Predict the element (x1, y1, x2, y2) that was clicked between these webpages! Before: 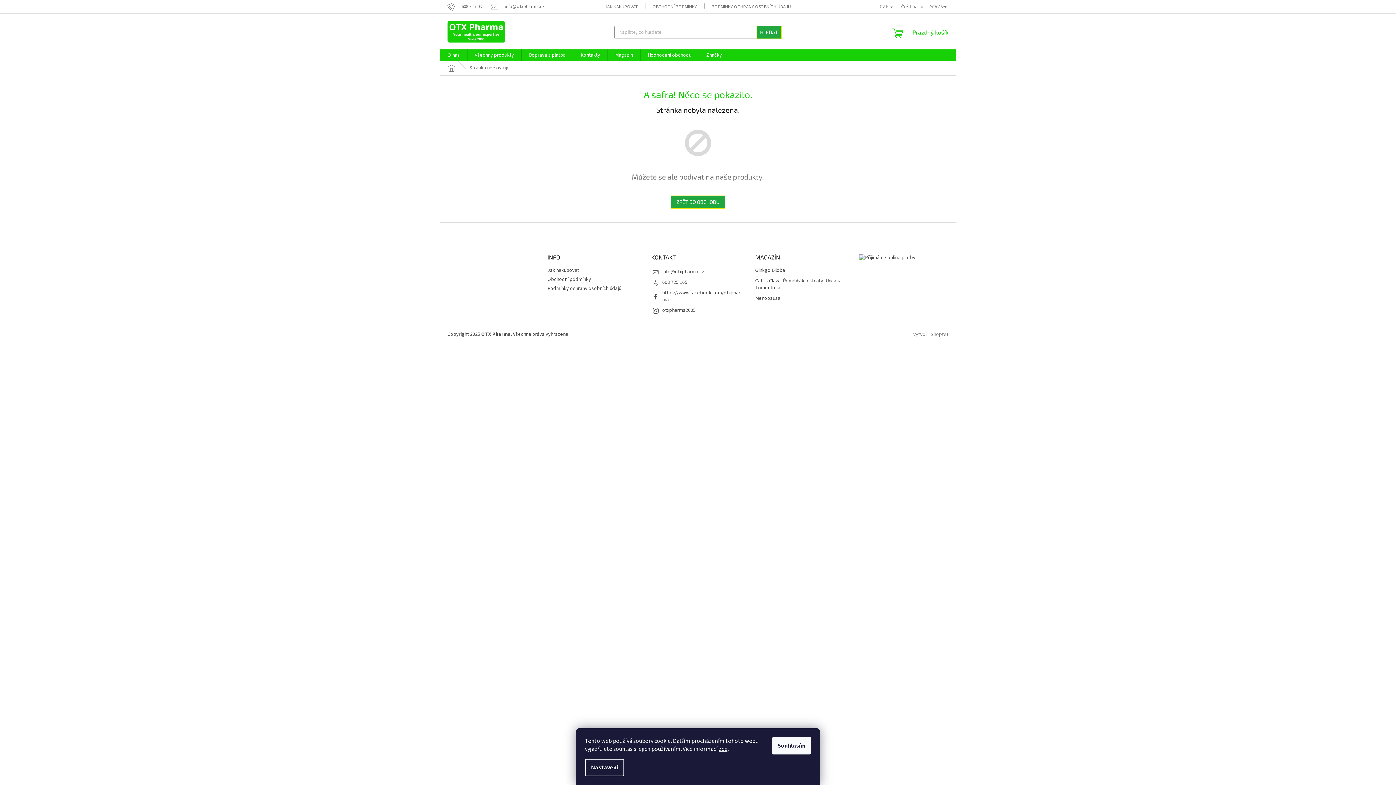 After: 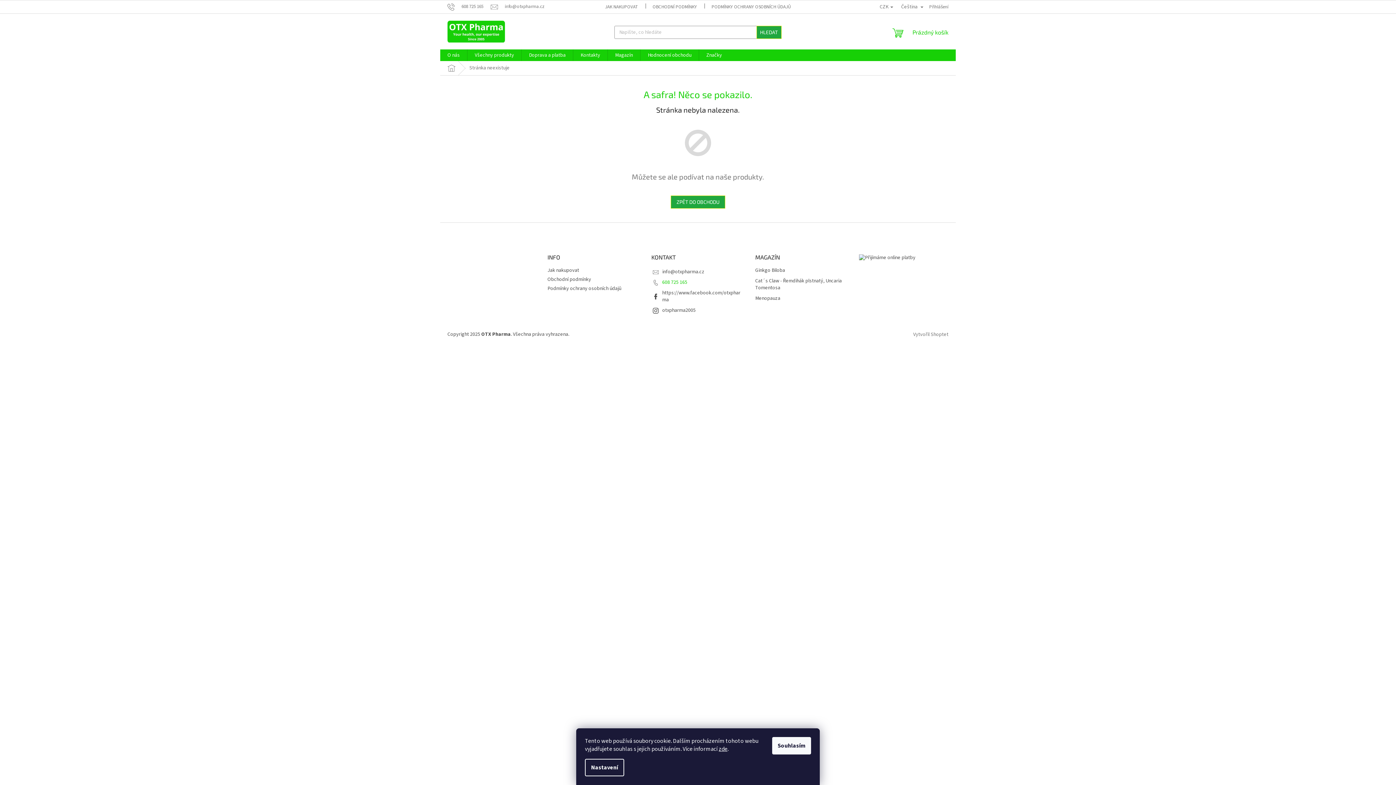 Action: bbox: (662, 279, 687, 286) label: Zavolat na 608725165